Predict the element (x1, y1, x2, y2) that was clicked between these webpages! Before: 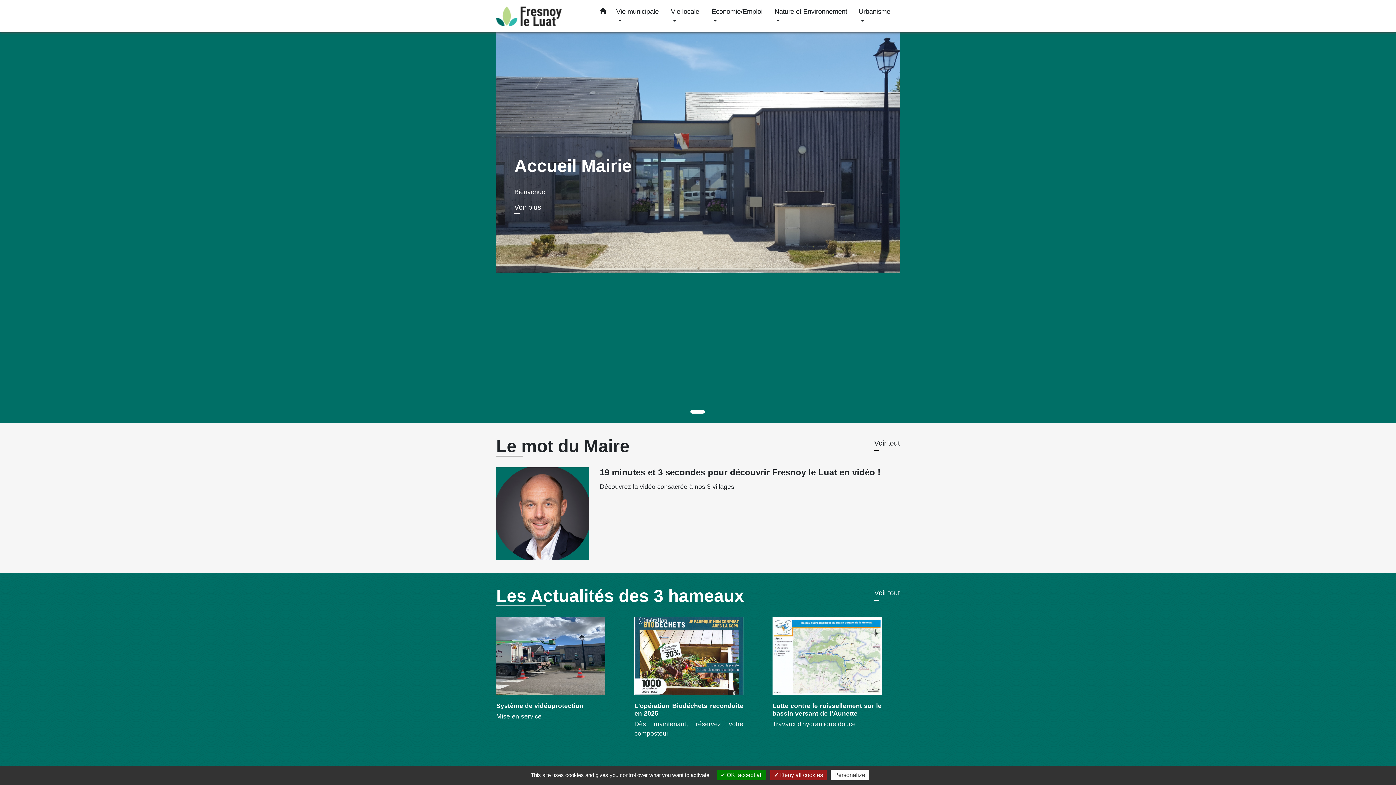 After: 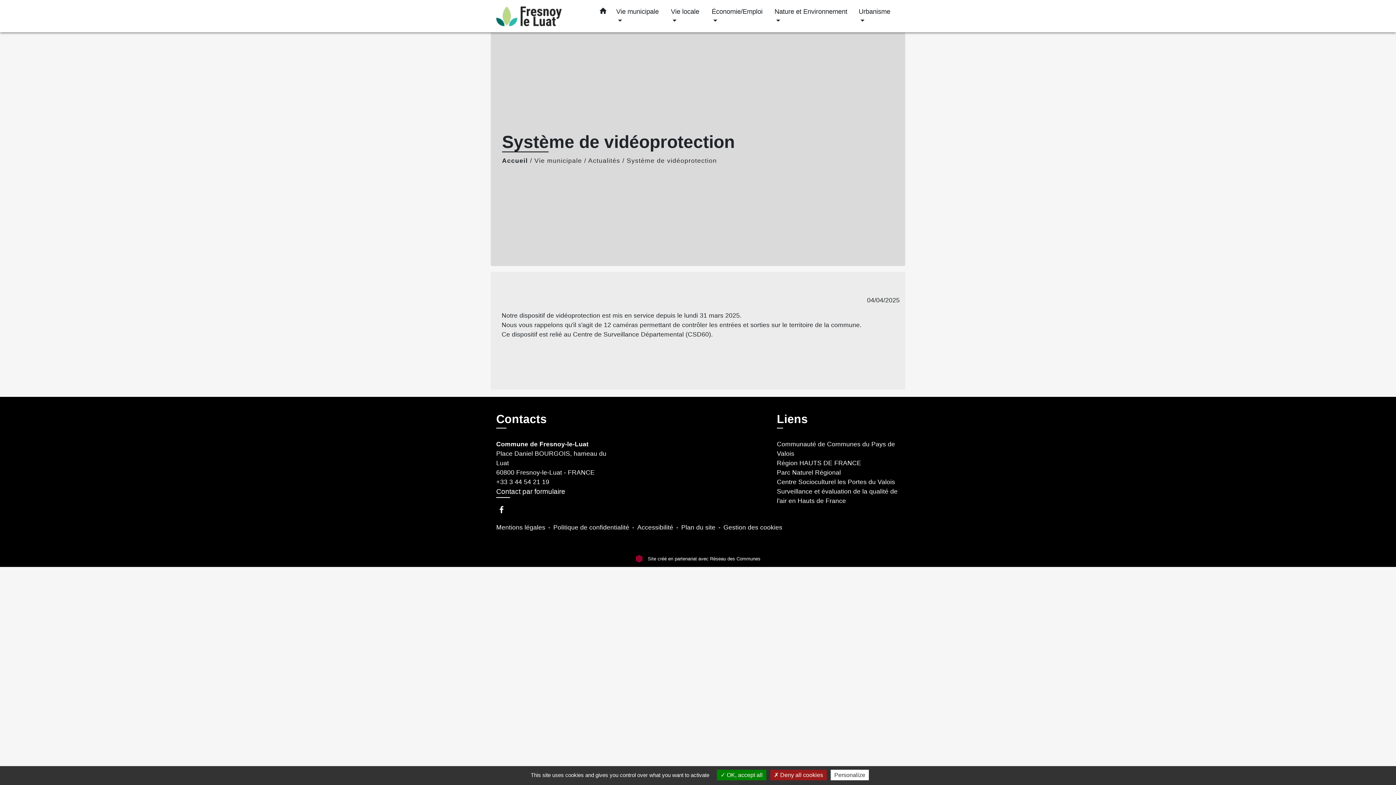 Action: bbox: (496, 617, 623, 728) label: Système de vidéoprotection

Mise en service